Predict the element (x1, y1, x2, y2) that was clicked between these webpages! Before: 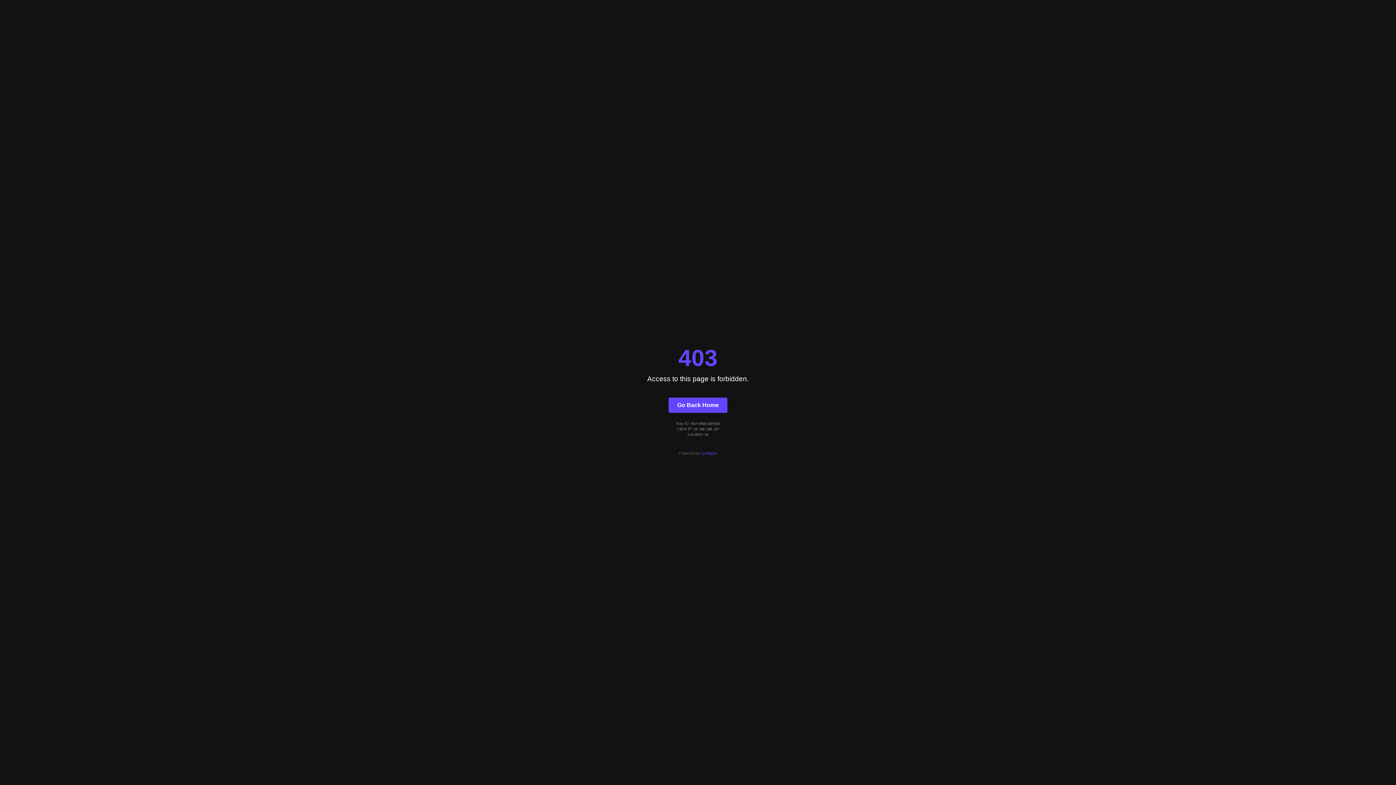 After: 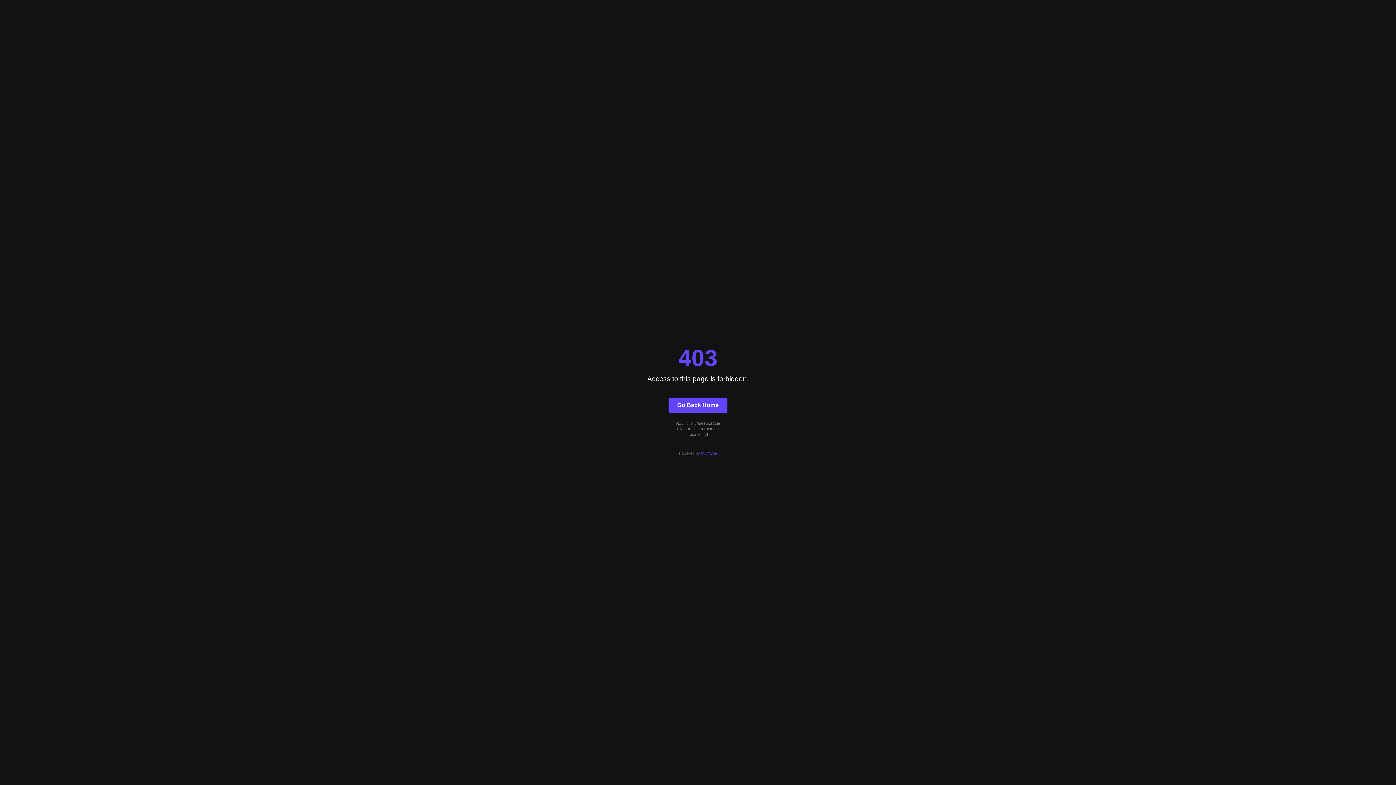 Action: bbox: (701, 451, 717, 455) label: Quintype